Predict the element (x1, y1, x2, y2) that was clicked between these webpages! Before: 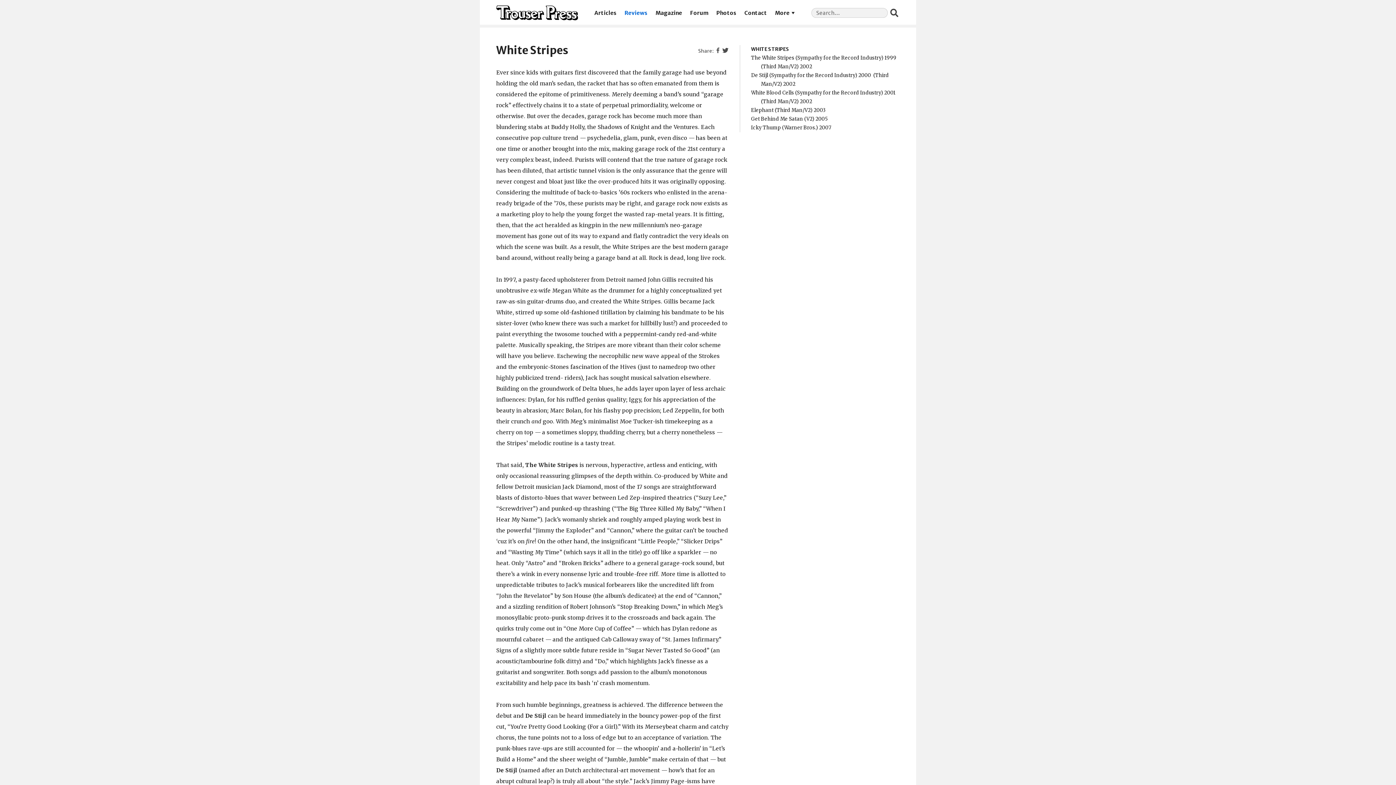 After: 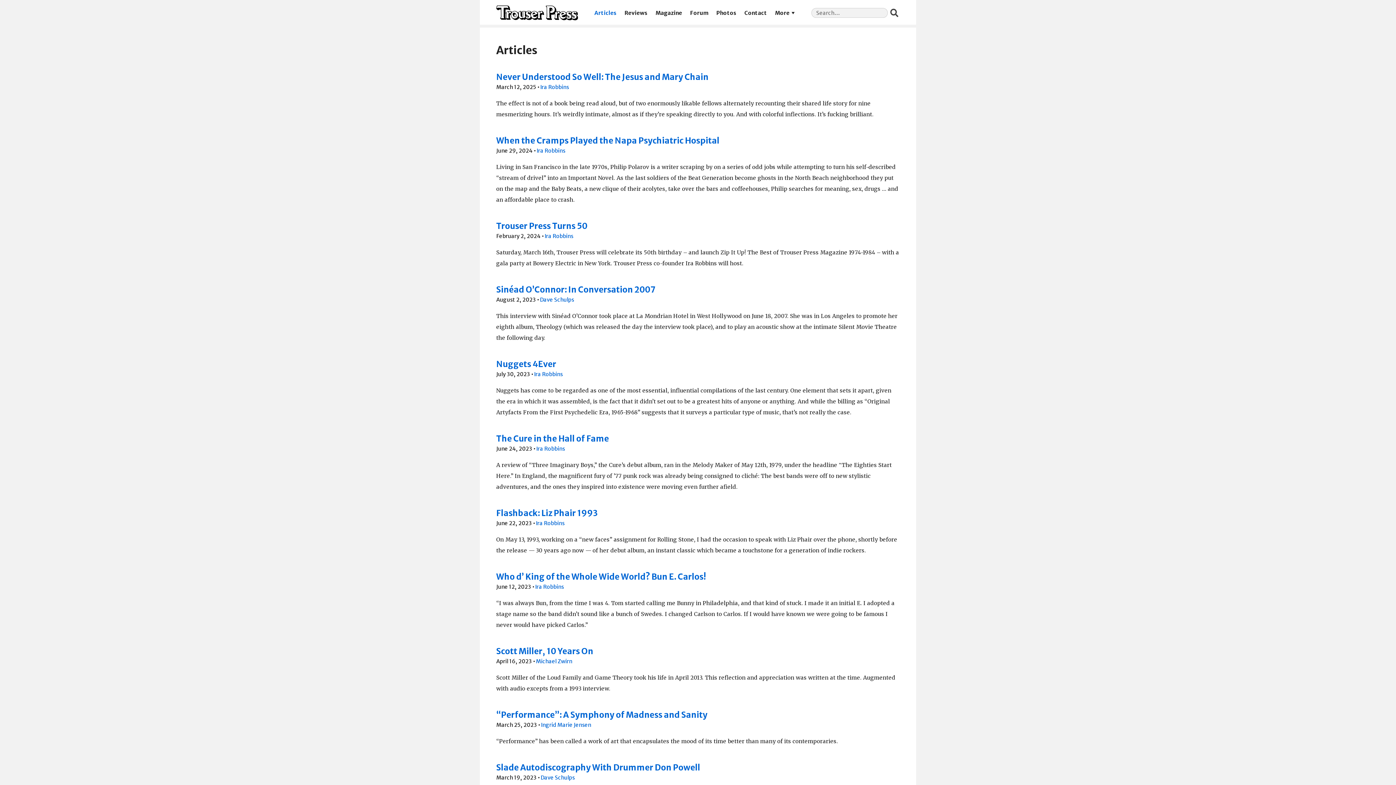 Action: bbox: (594, 9, 616, 16) label: Articles